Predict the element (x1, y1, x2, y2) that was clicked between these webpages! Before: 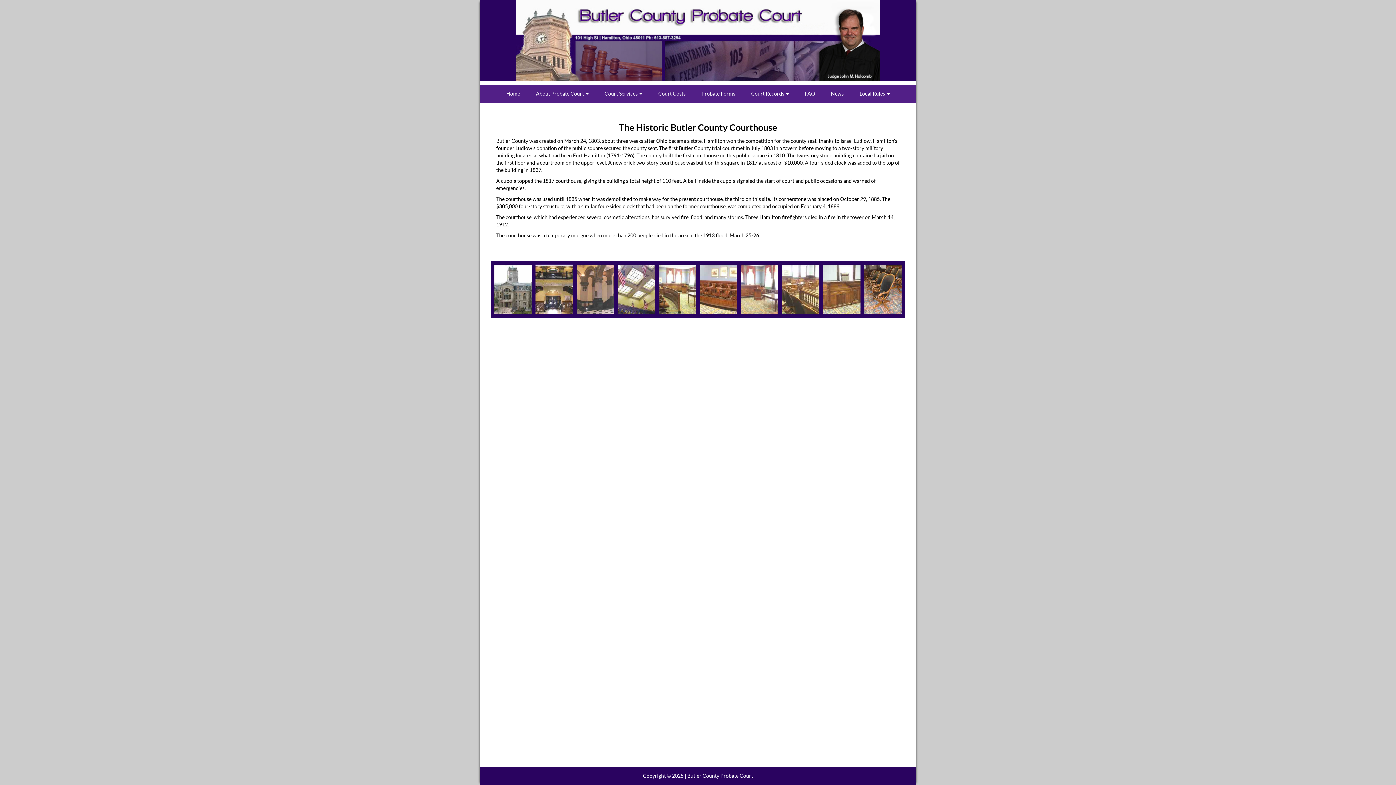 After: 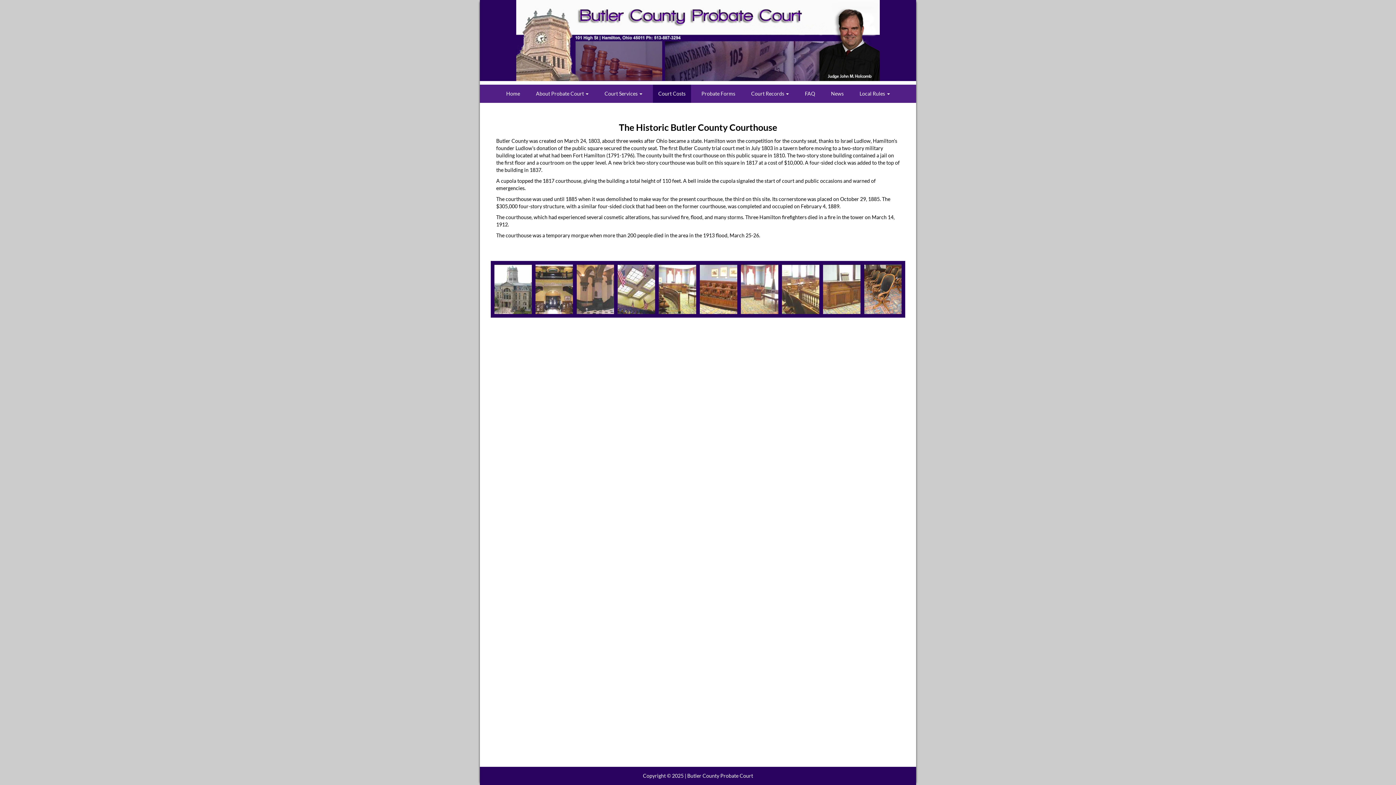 Action: bbox: (653, 84, 691, 102) label: Court Costs